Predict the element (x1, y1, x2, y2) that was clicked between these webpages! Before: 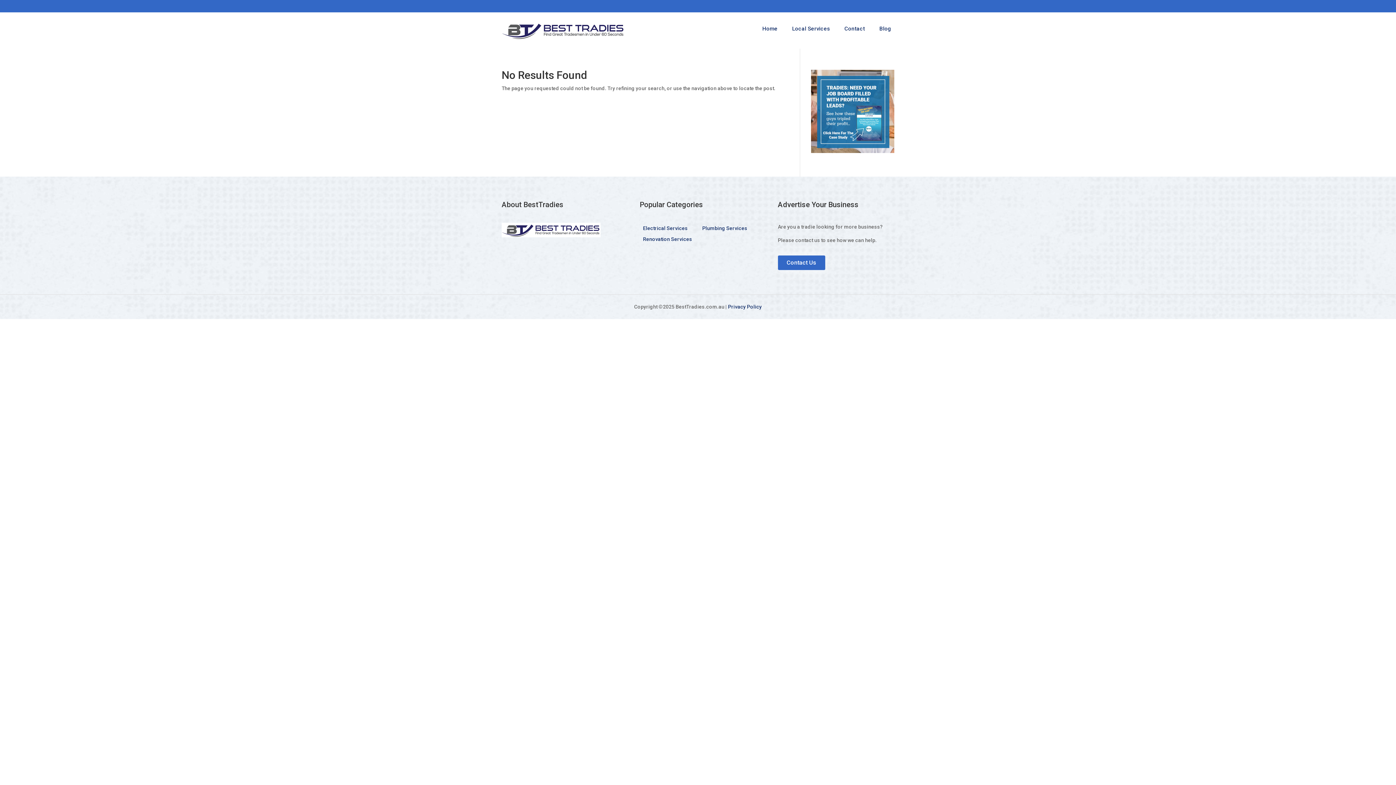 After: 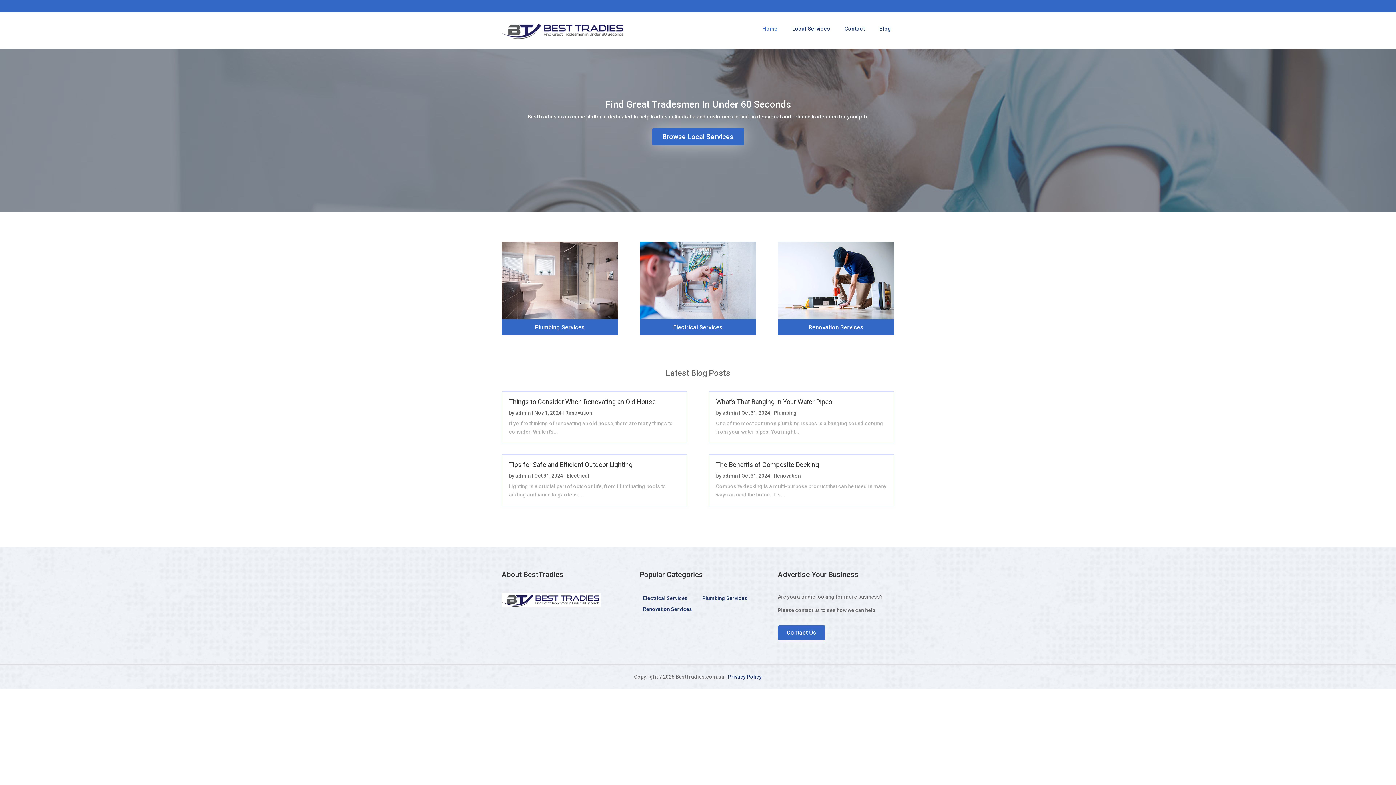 Action: label: Home bbox: (762, 26, 777, 34)